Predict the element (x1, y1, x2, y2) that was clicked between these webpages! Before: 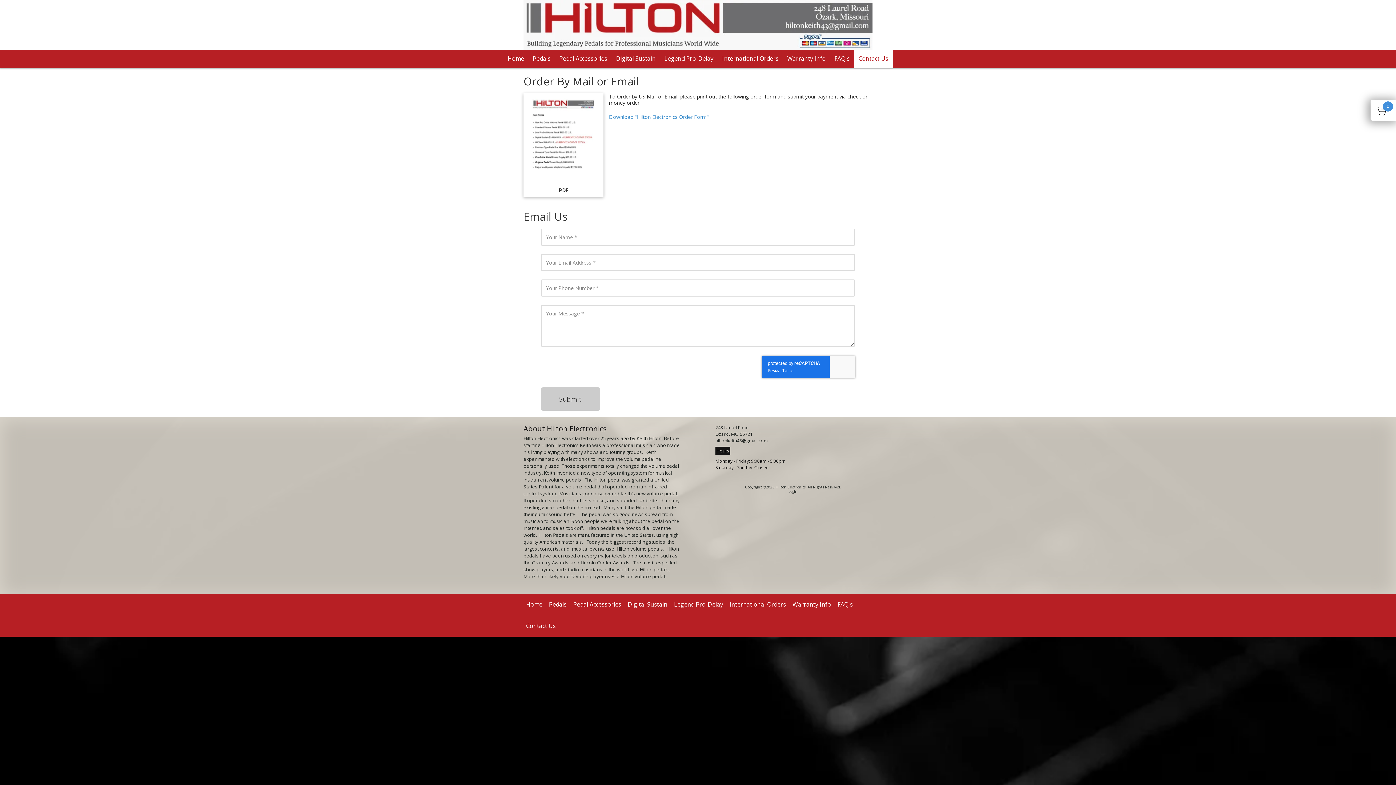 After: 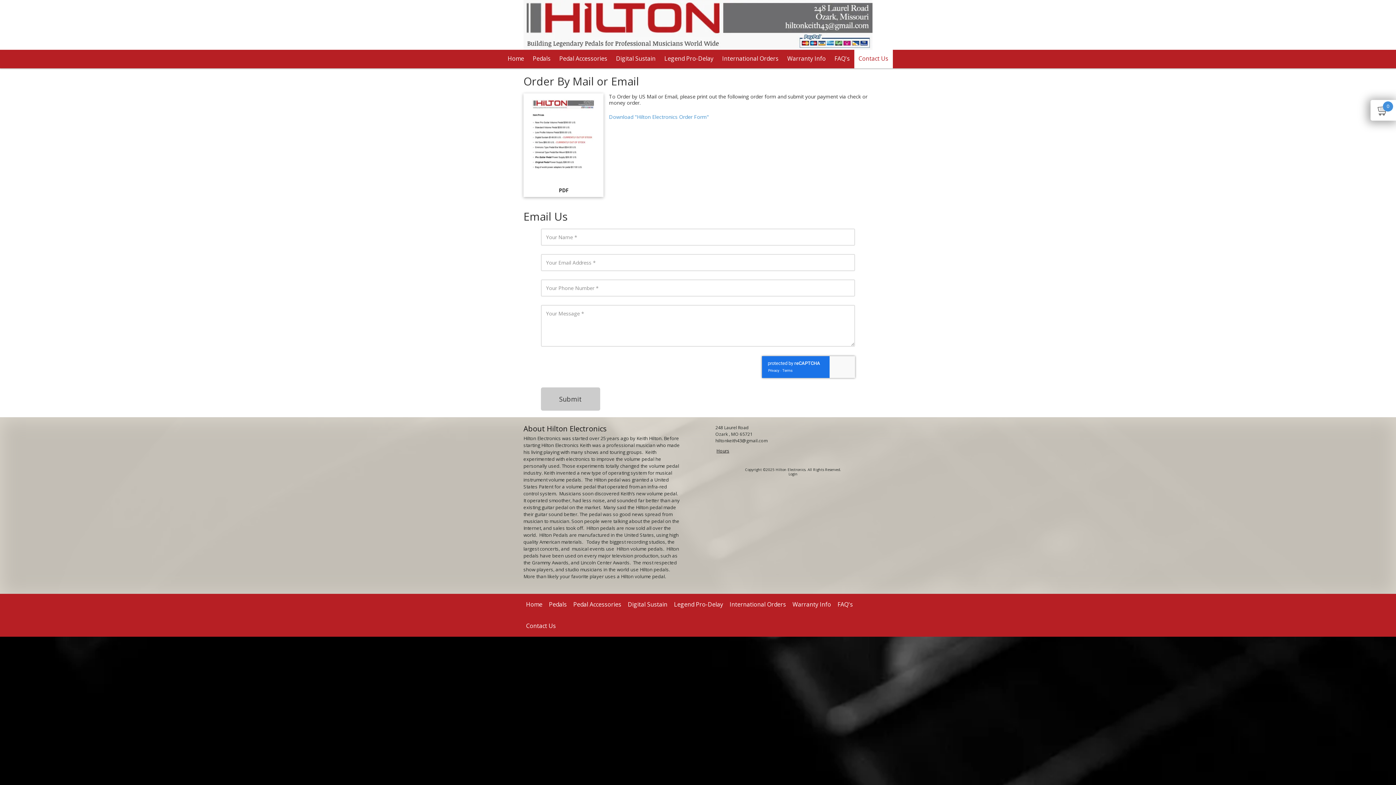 Action: label: Hours bbox: (715, 446, 730, 455)